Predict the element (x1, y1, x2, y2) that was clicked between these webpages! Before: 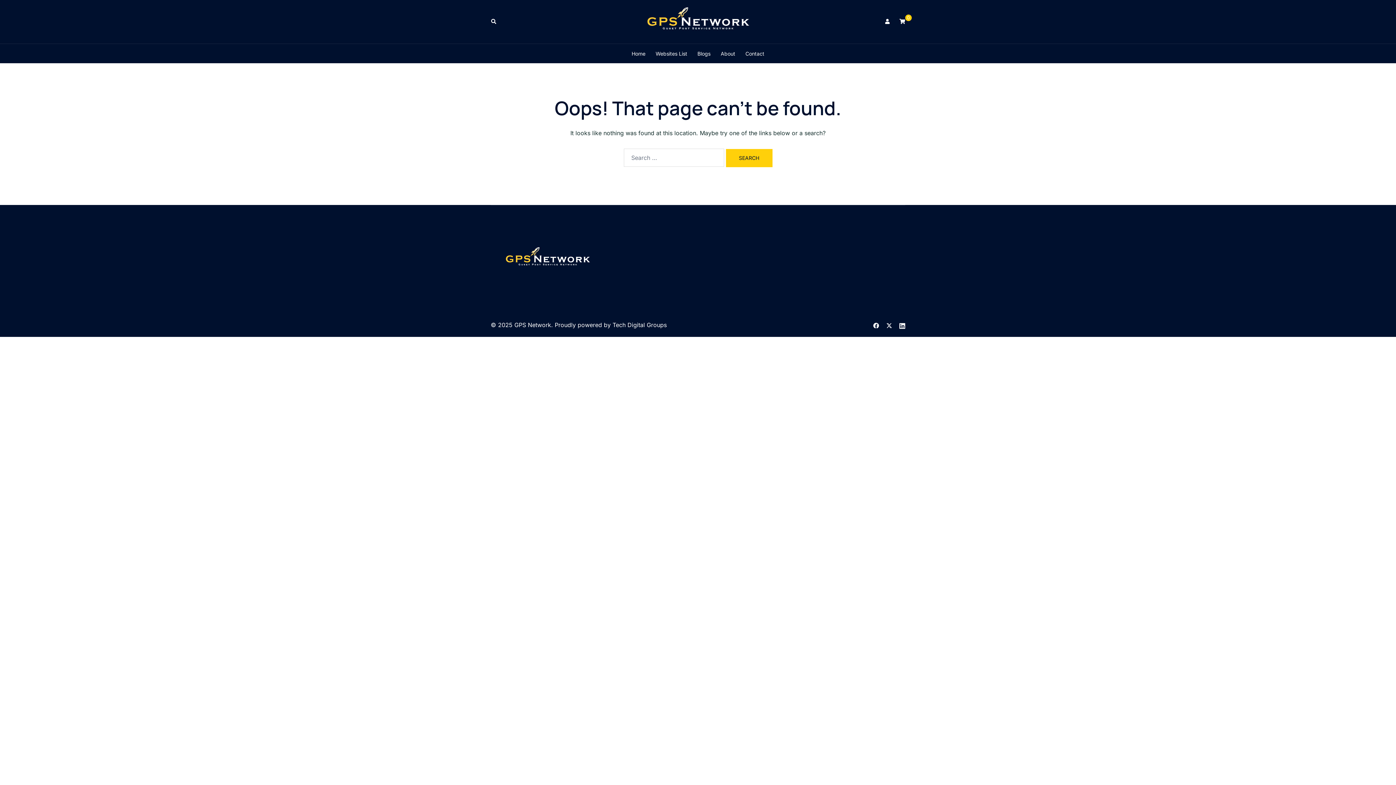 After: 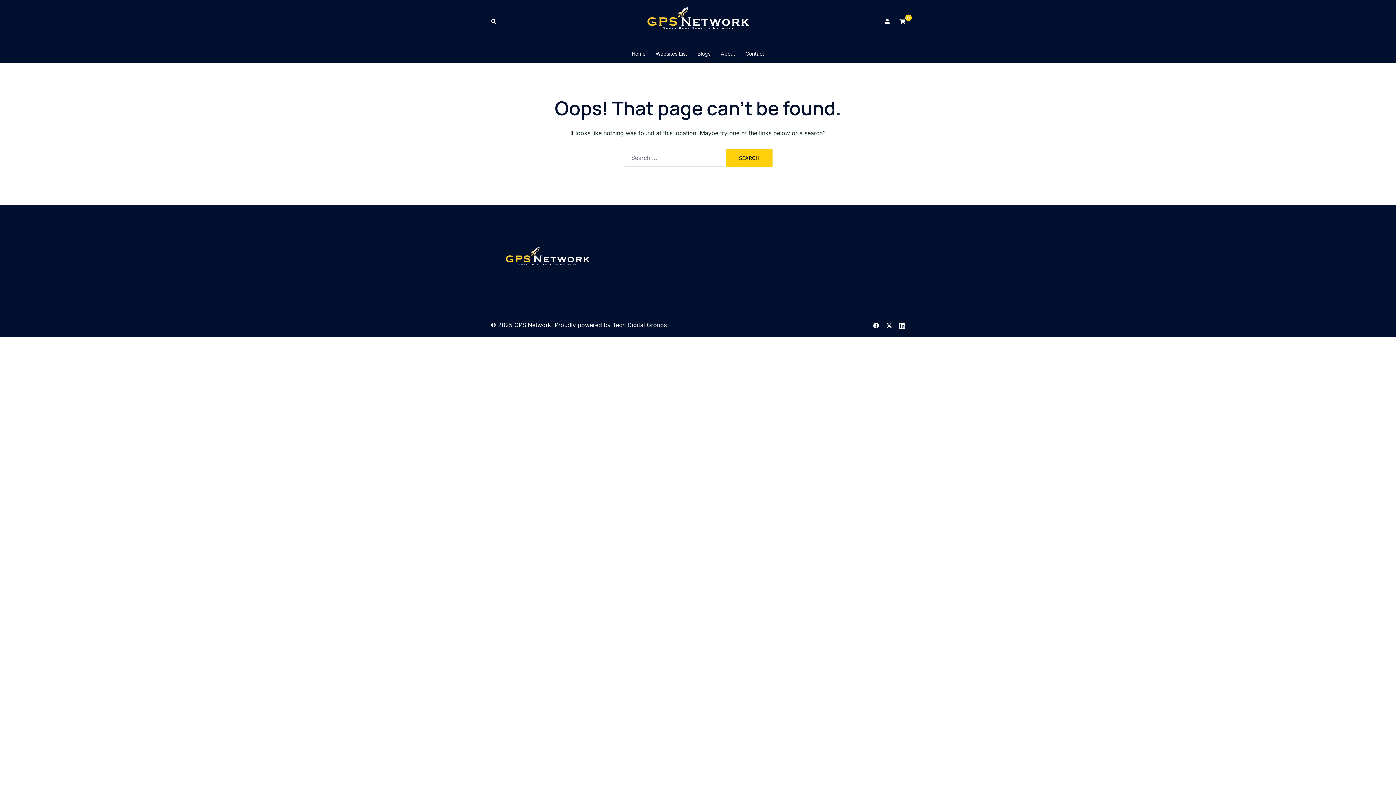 Action: label: twitter link, opens in a new tab bbox: (886, 321, 892, 328)